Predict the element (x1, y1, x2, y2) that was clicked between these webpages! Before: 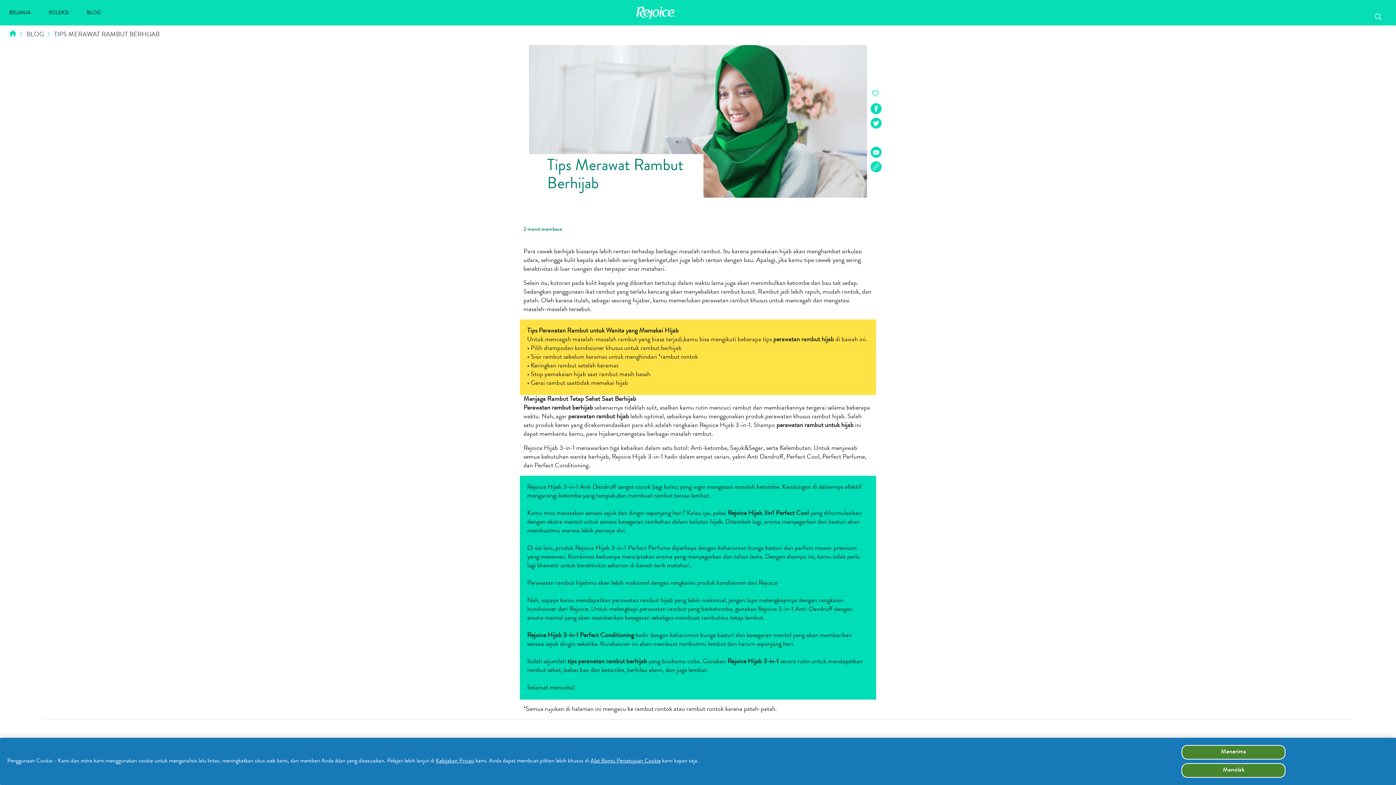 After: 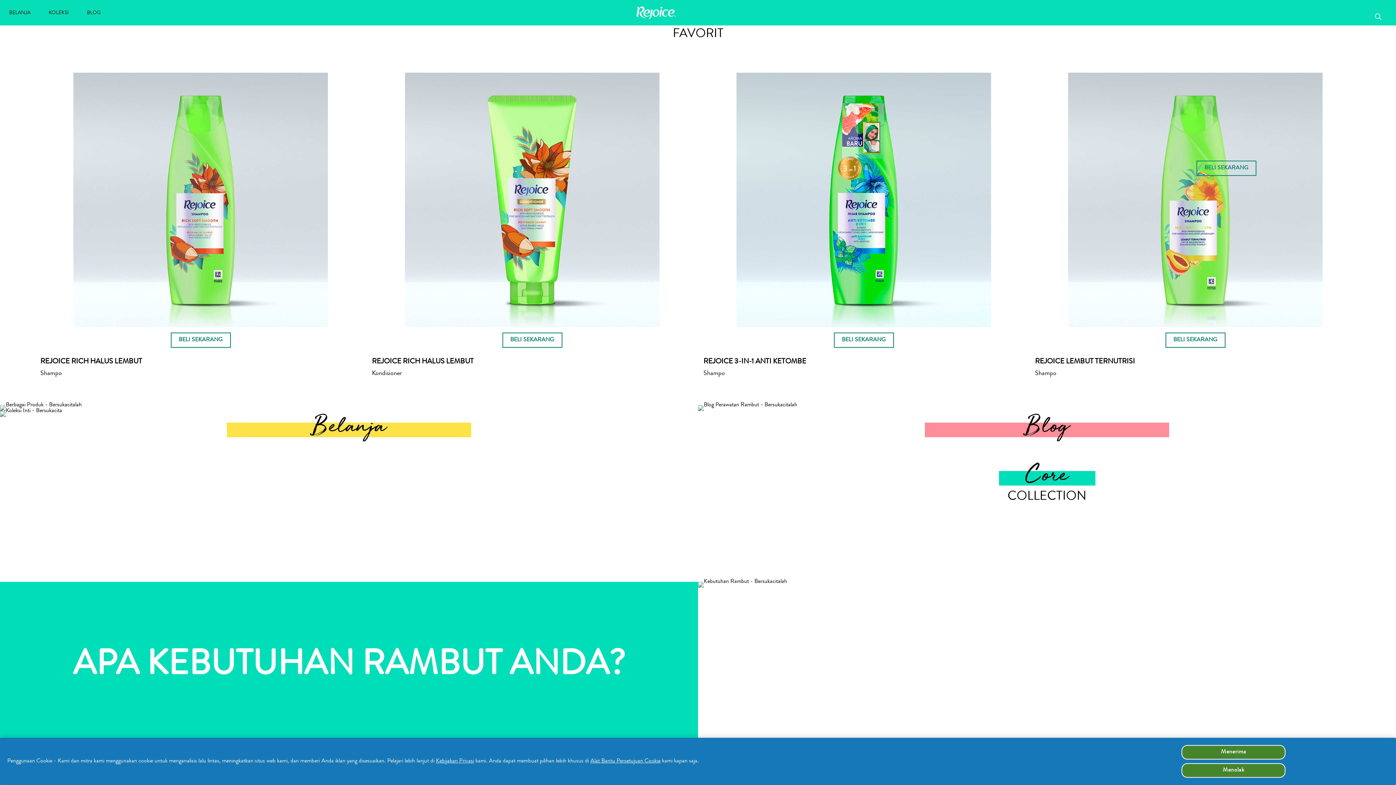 Action: label: Logo bbox: (636, 15, 675, 21)